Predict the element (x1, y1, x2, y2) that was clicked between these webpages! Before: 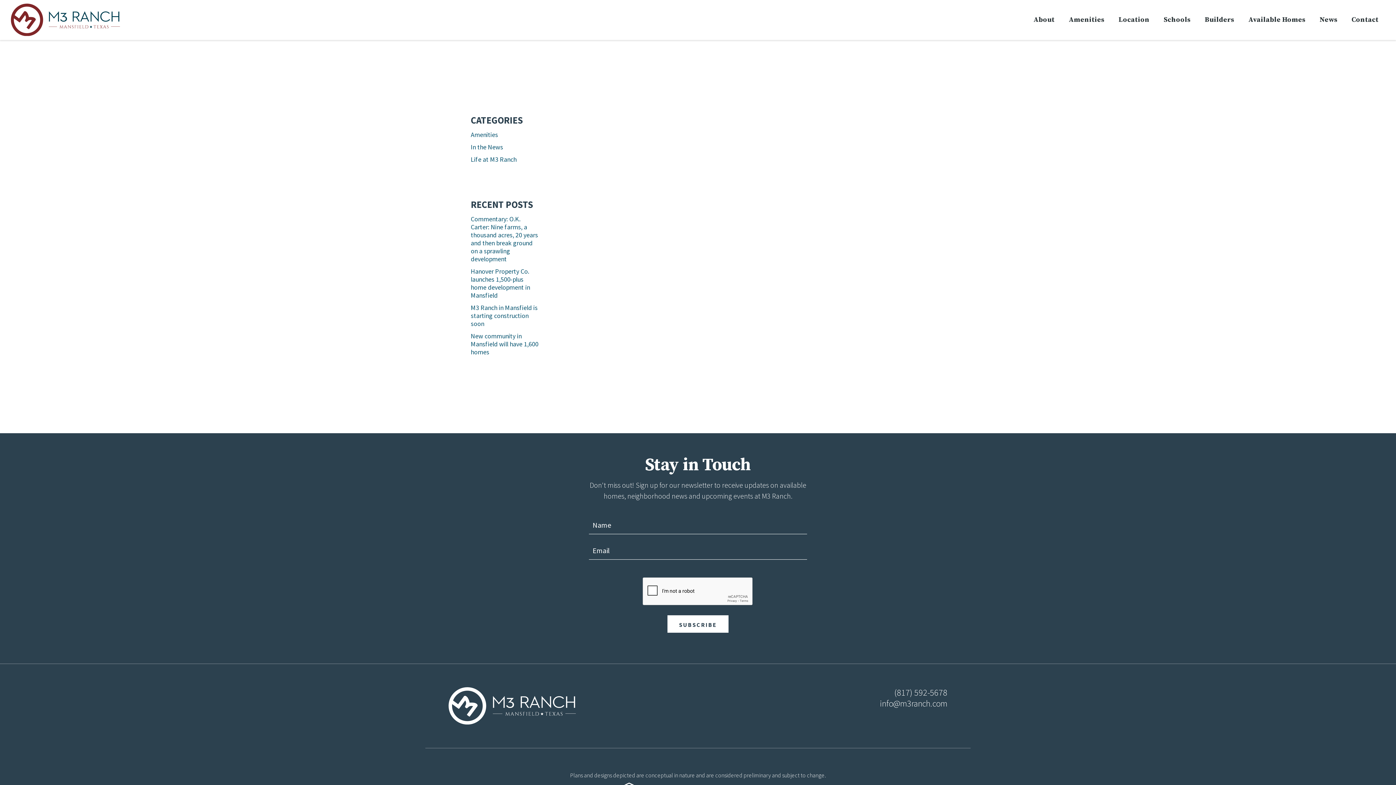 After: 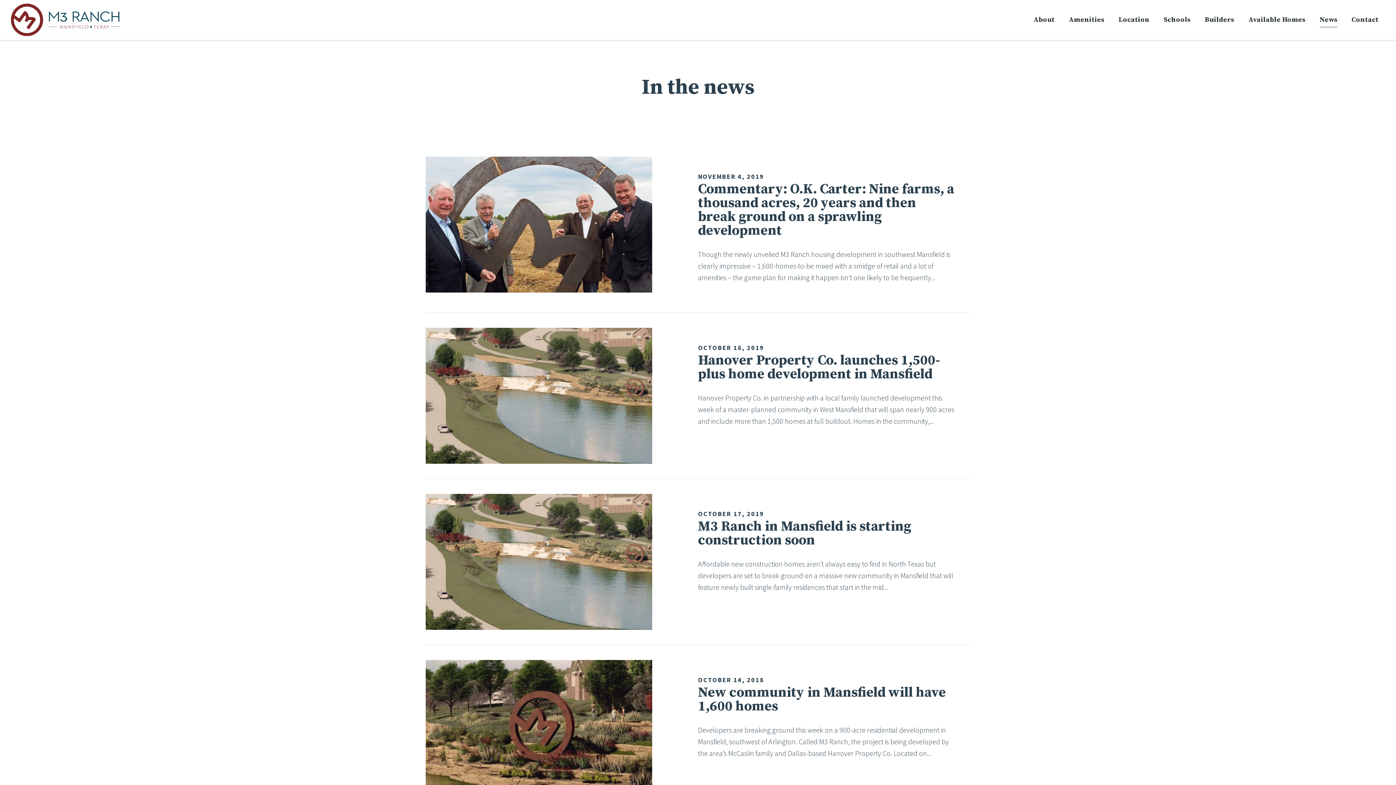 Action: bbox: (1313, 0, 1344, 40) label: News